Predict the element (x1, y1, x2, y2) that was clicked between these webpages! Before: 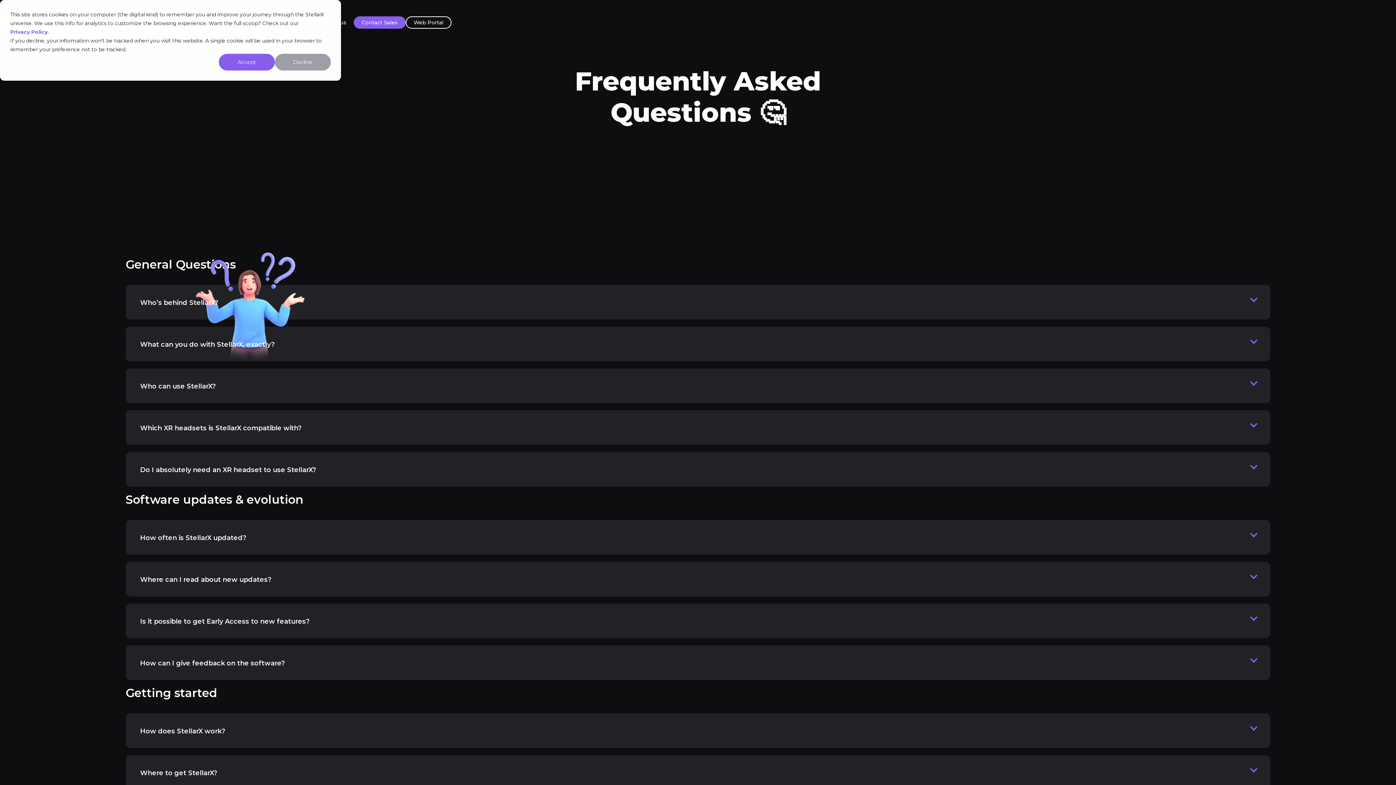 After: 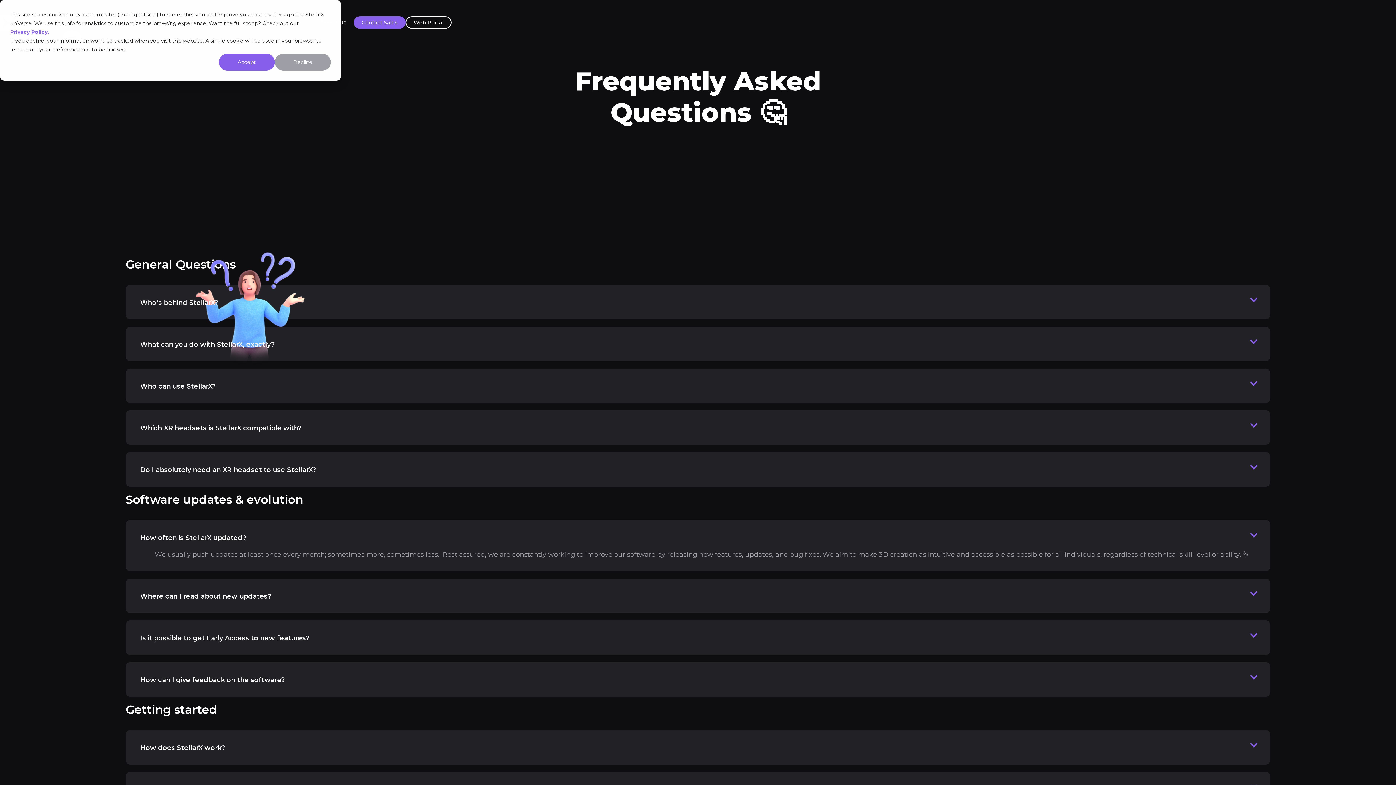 Action: label: How often is StellarX updated? bbox: (132, 527, 1263, 547)